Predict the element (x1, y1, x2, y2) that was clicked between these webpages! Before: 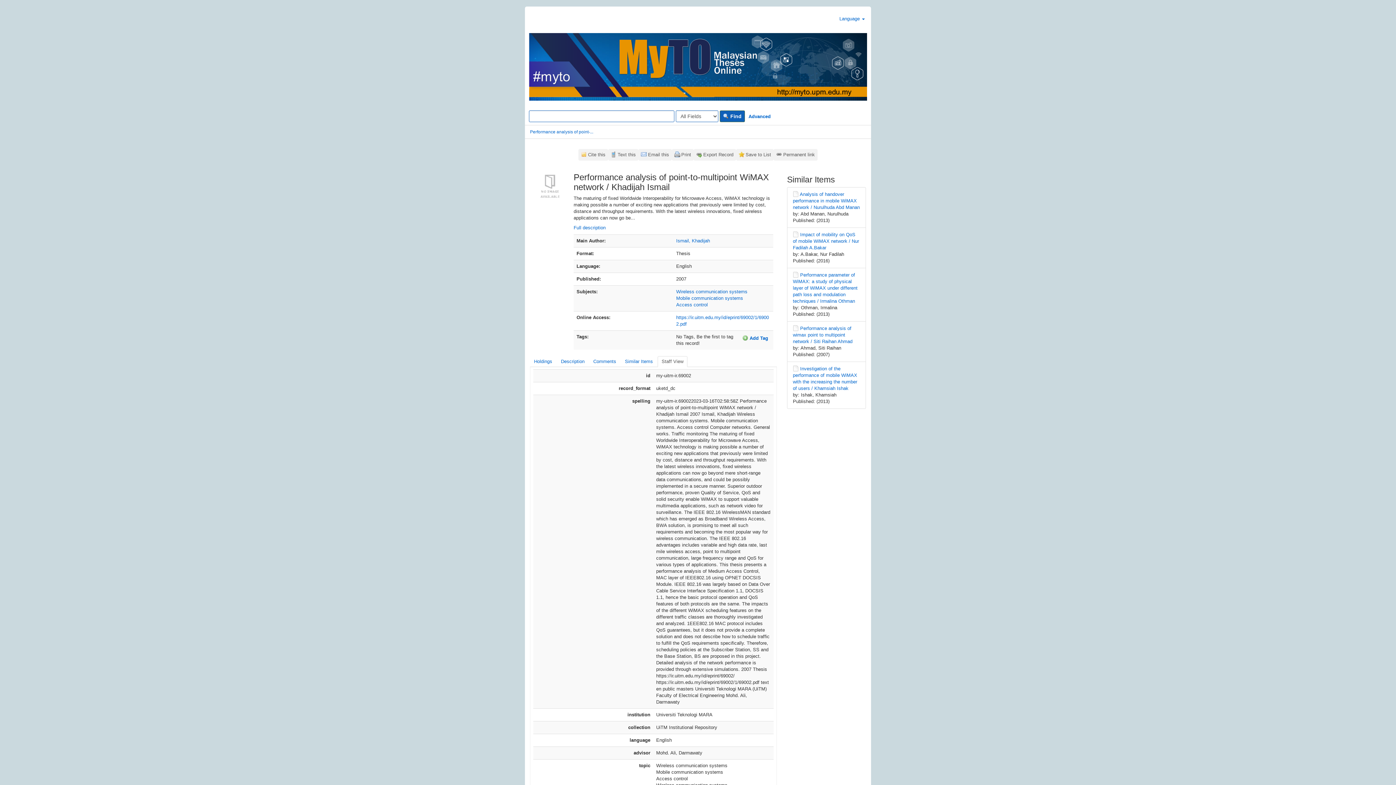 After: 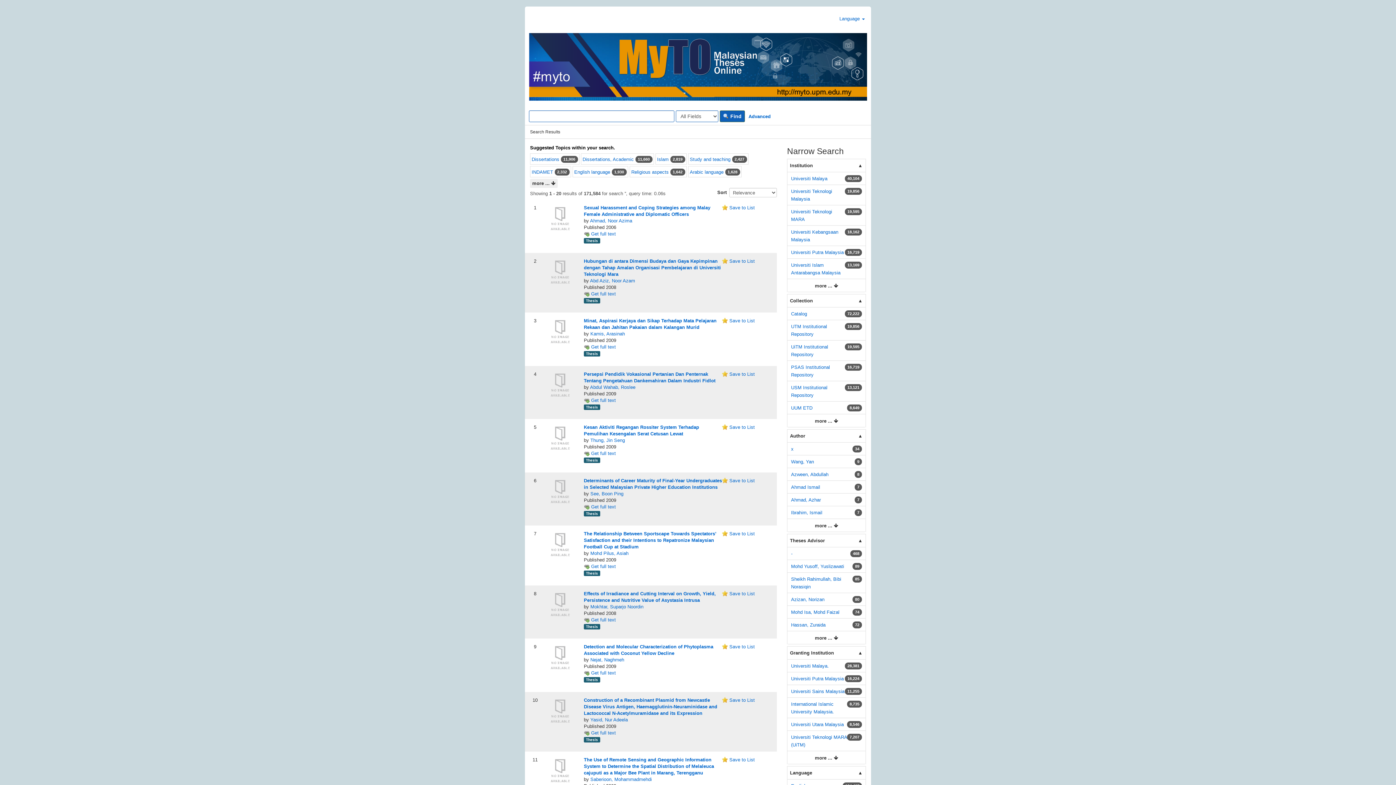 Action: label:  Find bbox: (720, 110, 745, 122)